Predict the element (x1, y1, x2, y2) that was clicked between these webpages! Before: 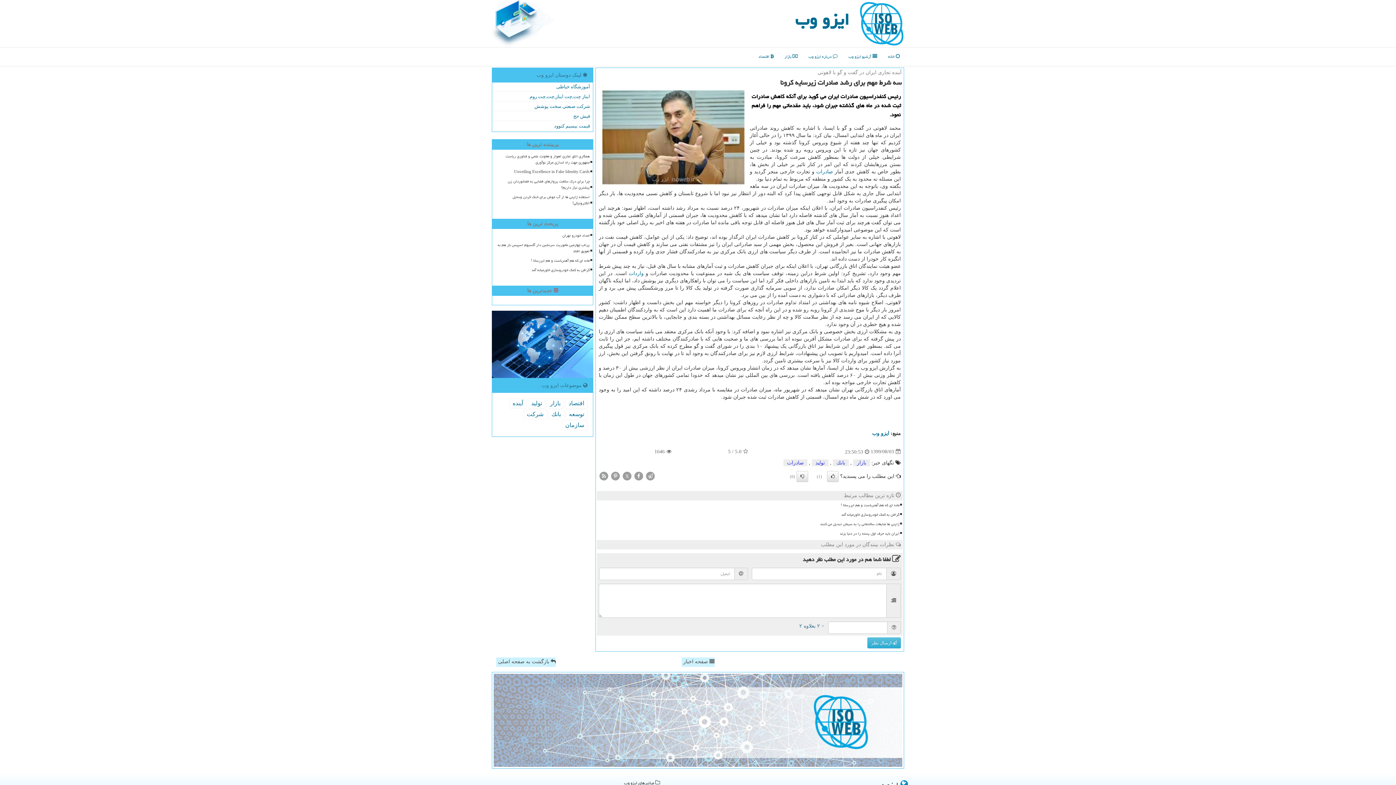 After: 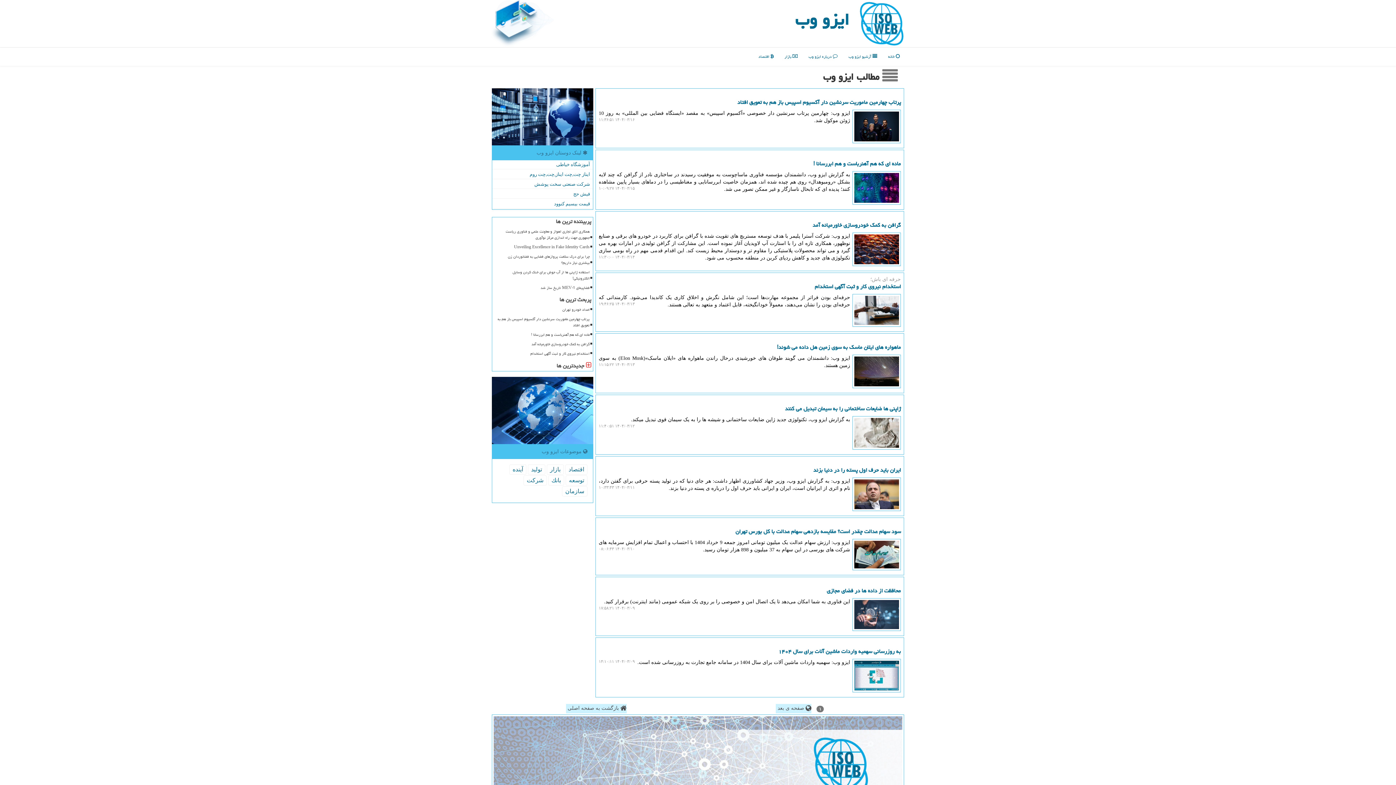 Action: label:  آرشیو ایزو وب bbox: (843, 47, 882, 65)